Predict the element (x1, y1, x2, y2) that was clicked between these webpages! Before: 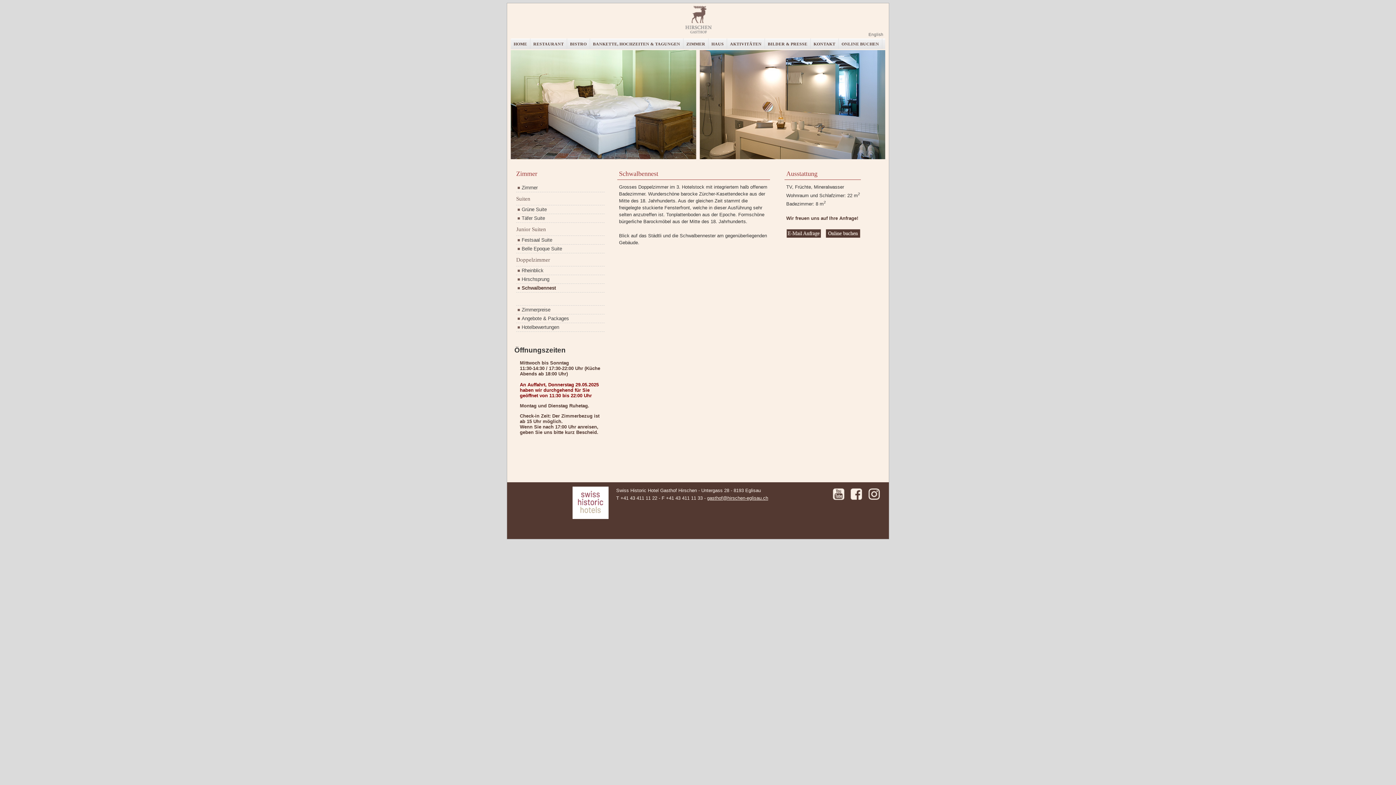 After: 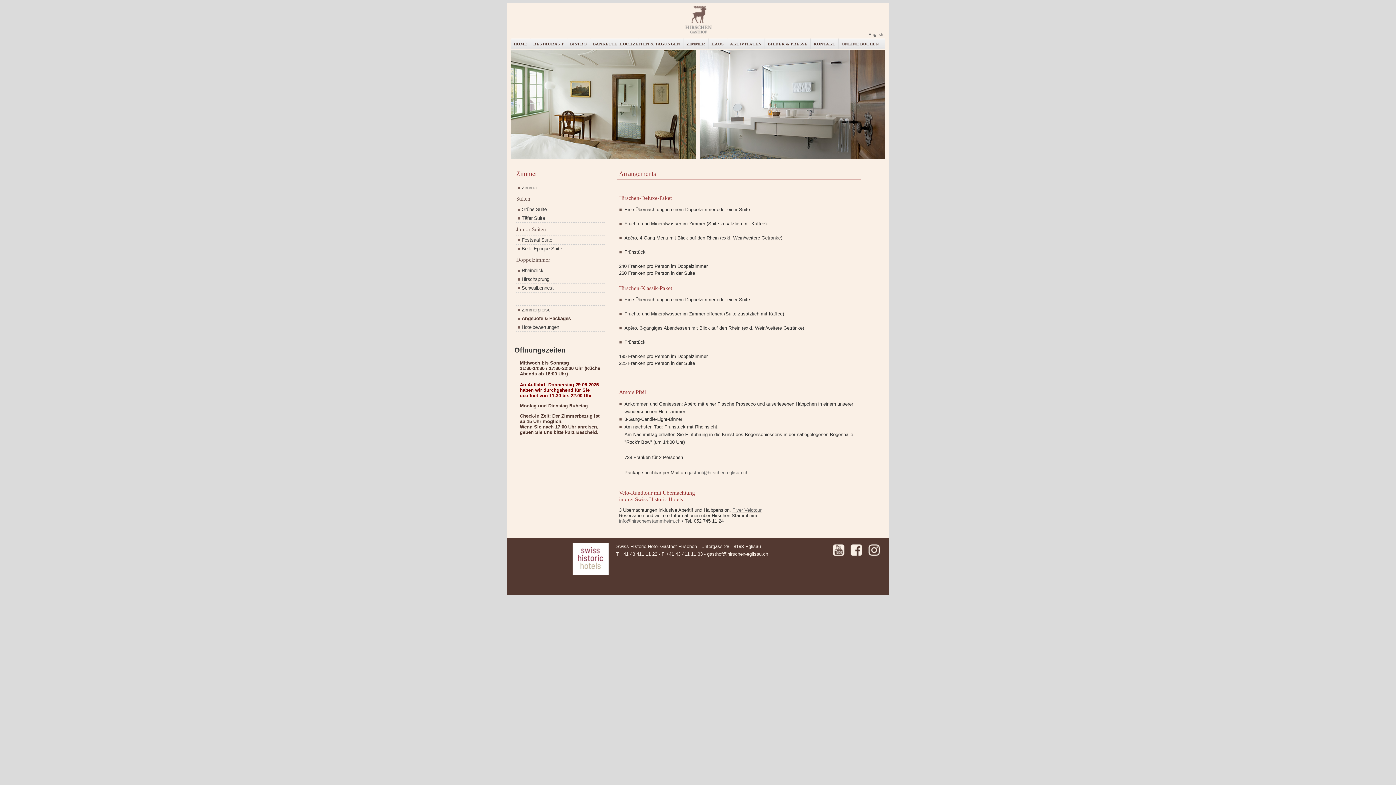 Action: bbox: (516, 314, 604, 322) label: Angebote & Packages